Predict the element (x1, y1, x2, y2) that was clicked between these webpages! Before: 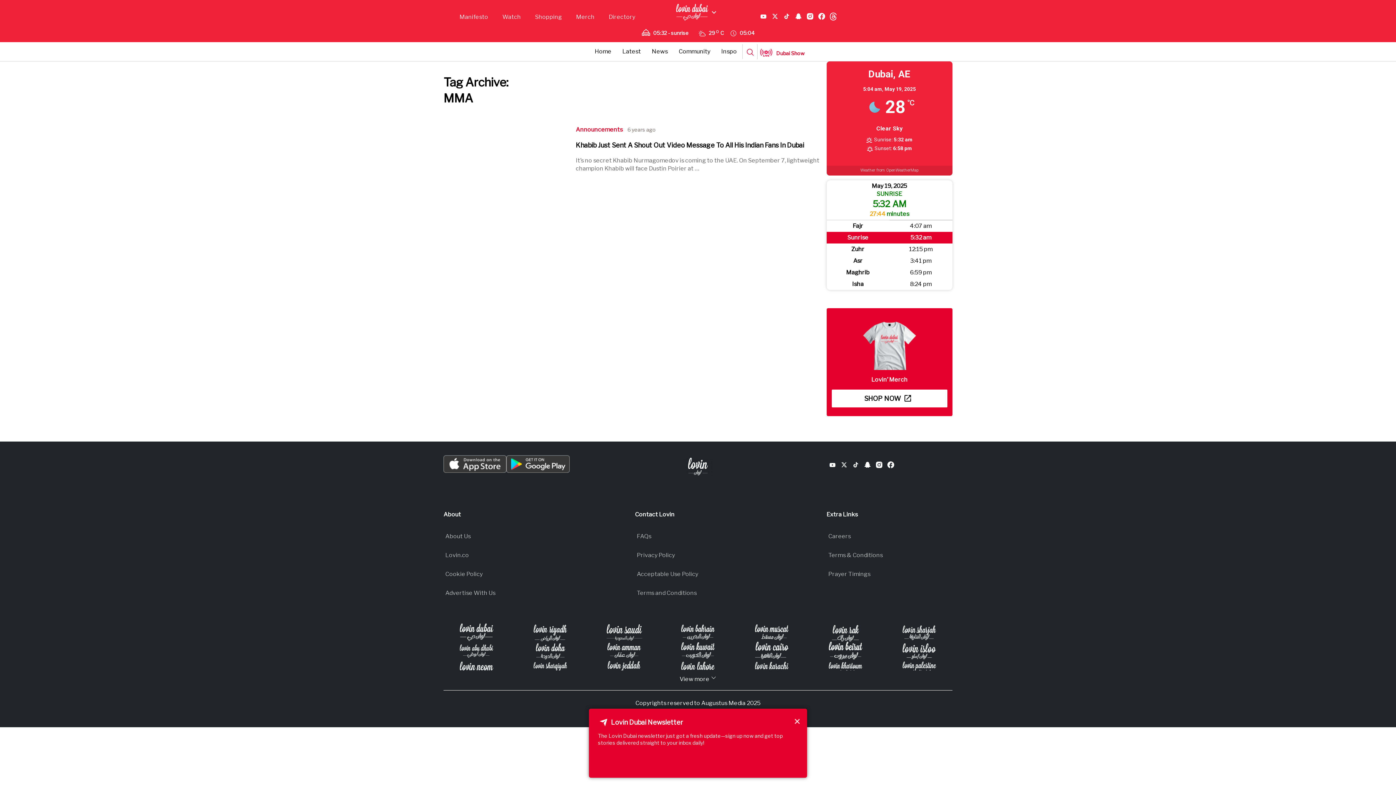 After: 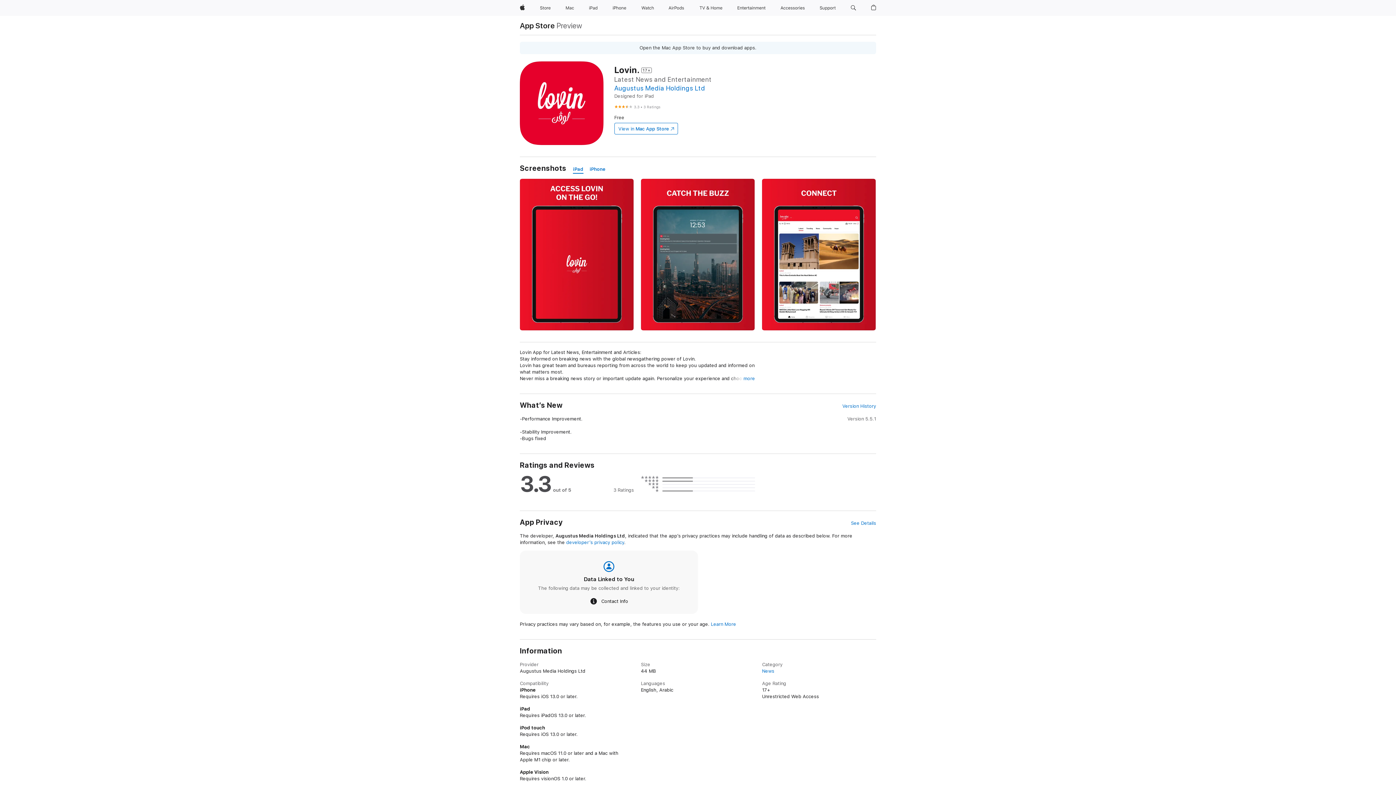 Action: bbox: (443, 469, 506, 476)